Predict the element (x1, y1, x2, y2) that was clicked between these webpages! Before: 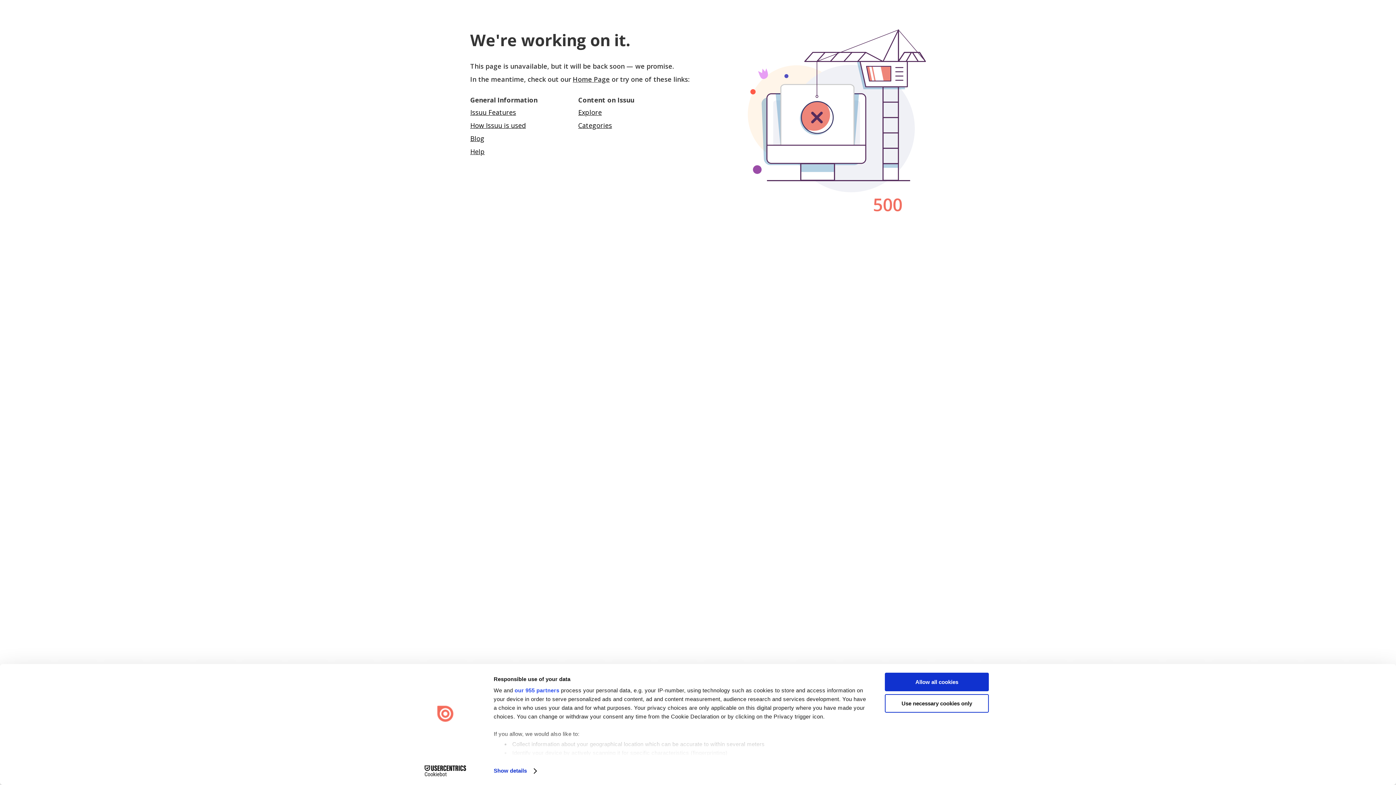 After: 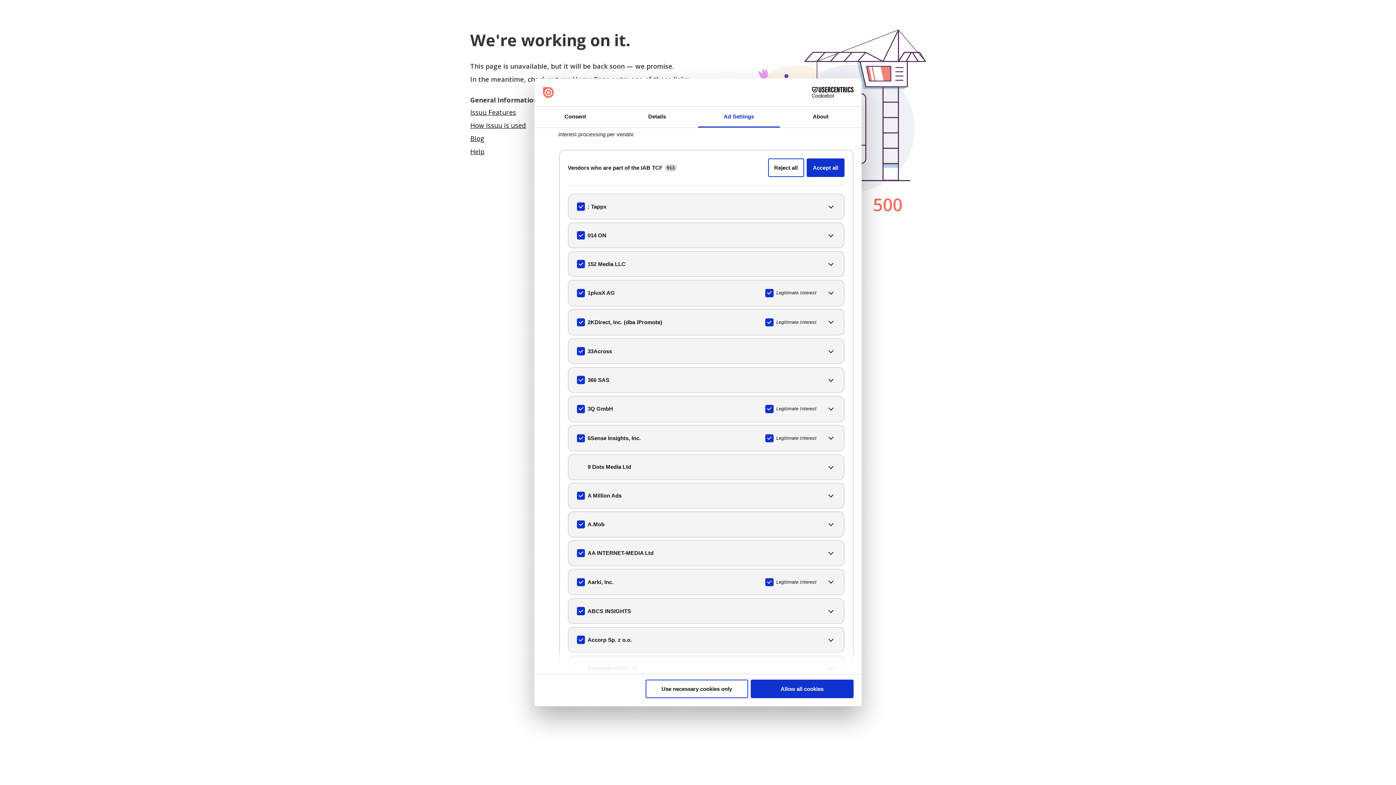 Action: label: our 955 partners bbox: (514, 687, 559, 693)